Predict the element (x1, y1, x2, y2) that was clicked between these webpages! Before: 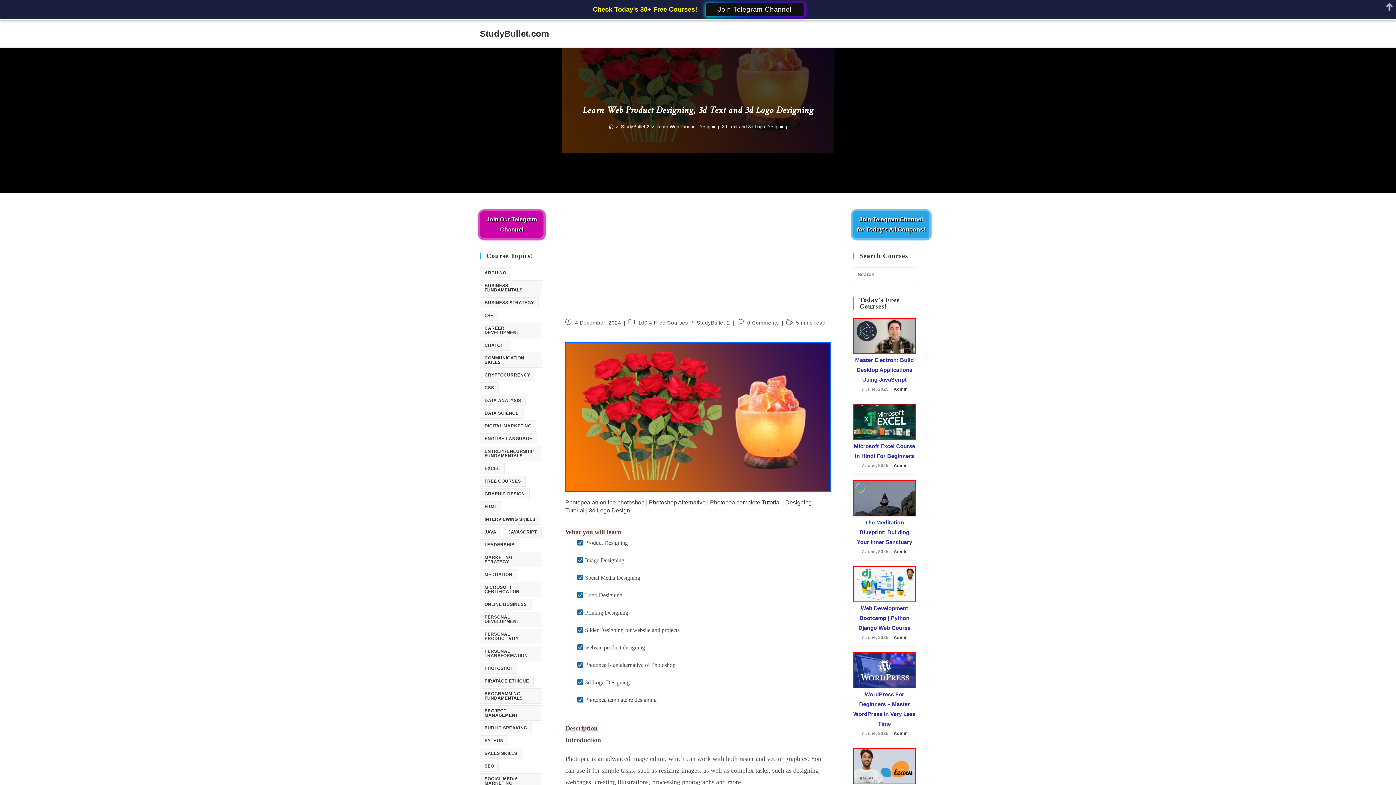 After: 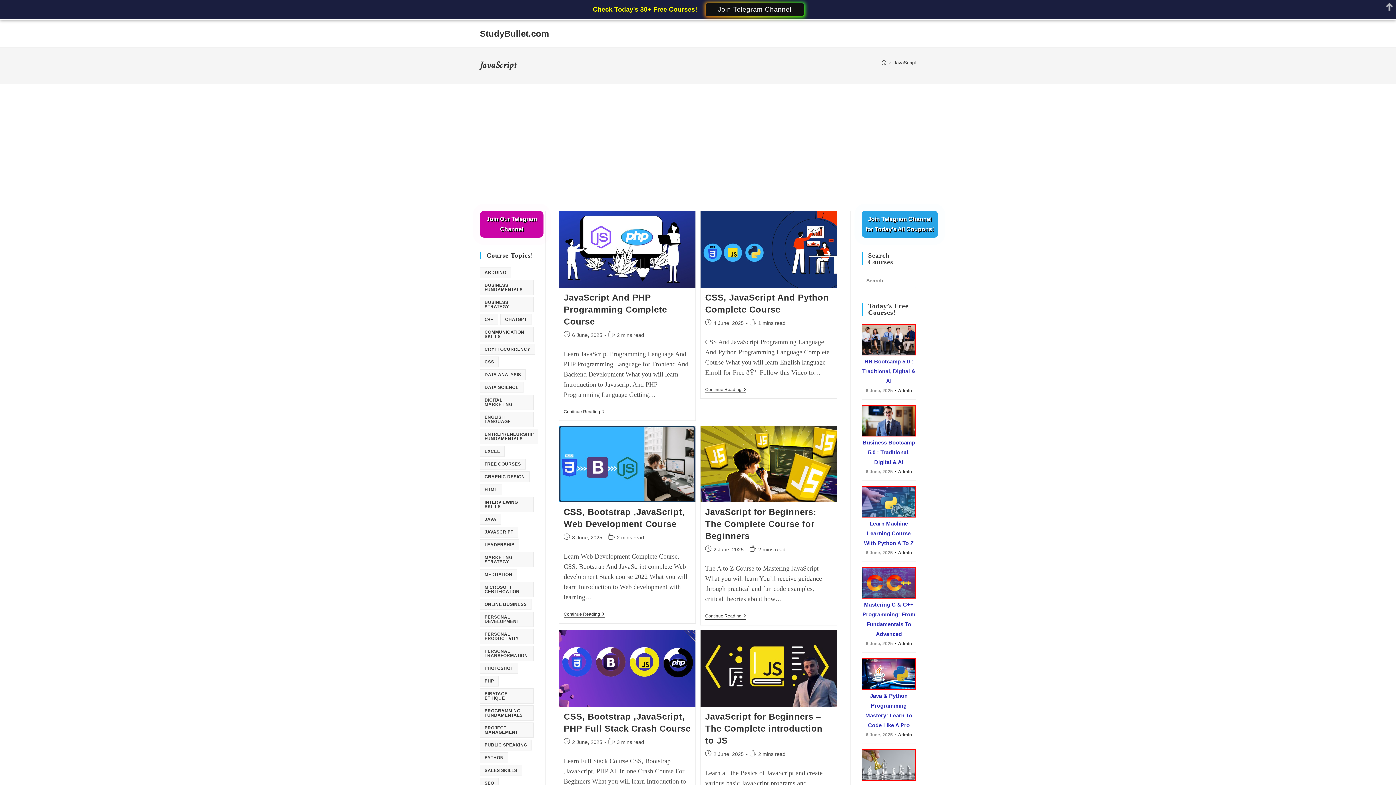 Action: bbox: (503, 526, 541, 537) label: JavaScript (224 items)